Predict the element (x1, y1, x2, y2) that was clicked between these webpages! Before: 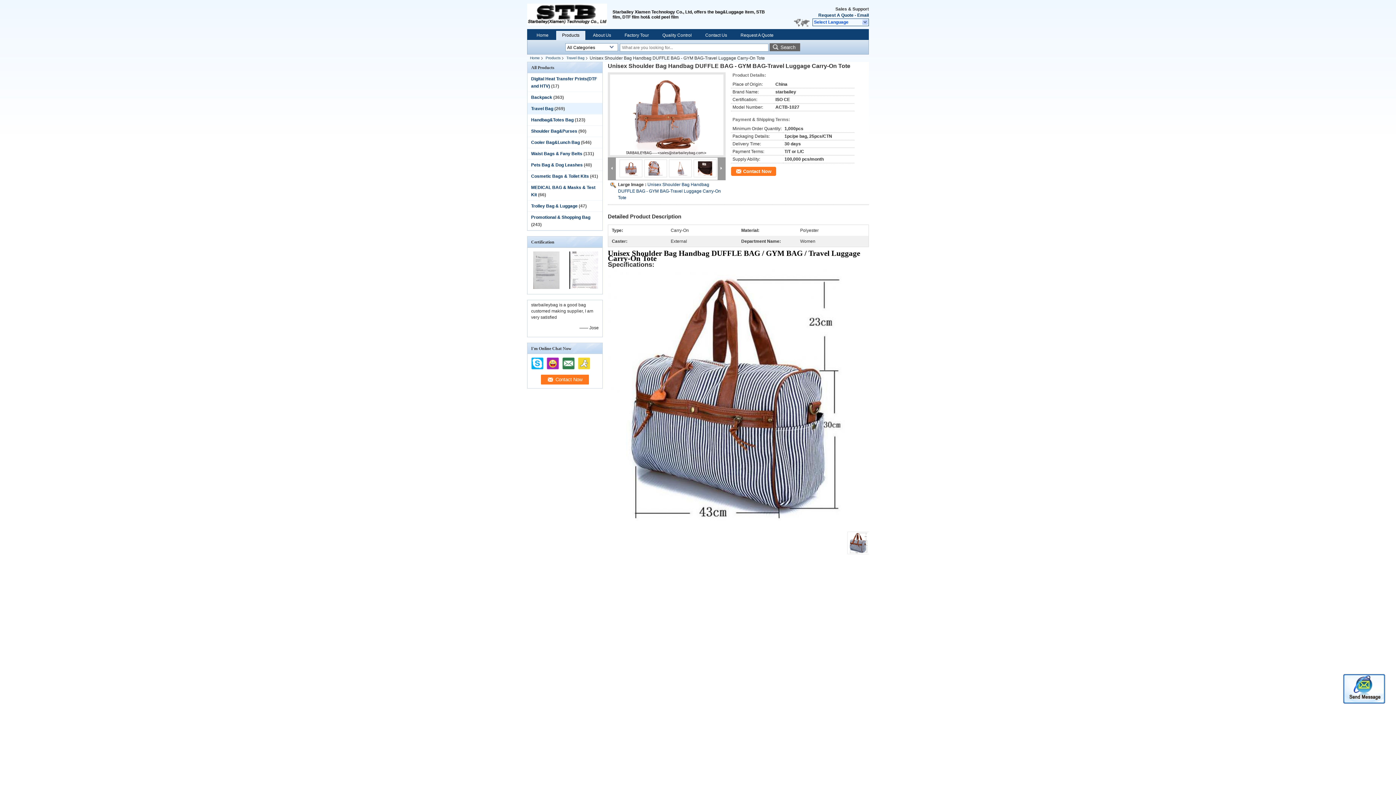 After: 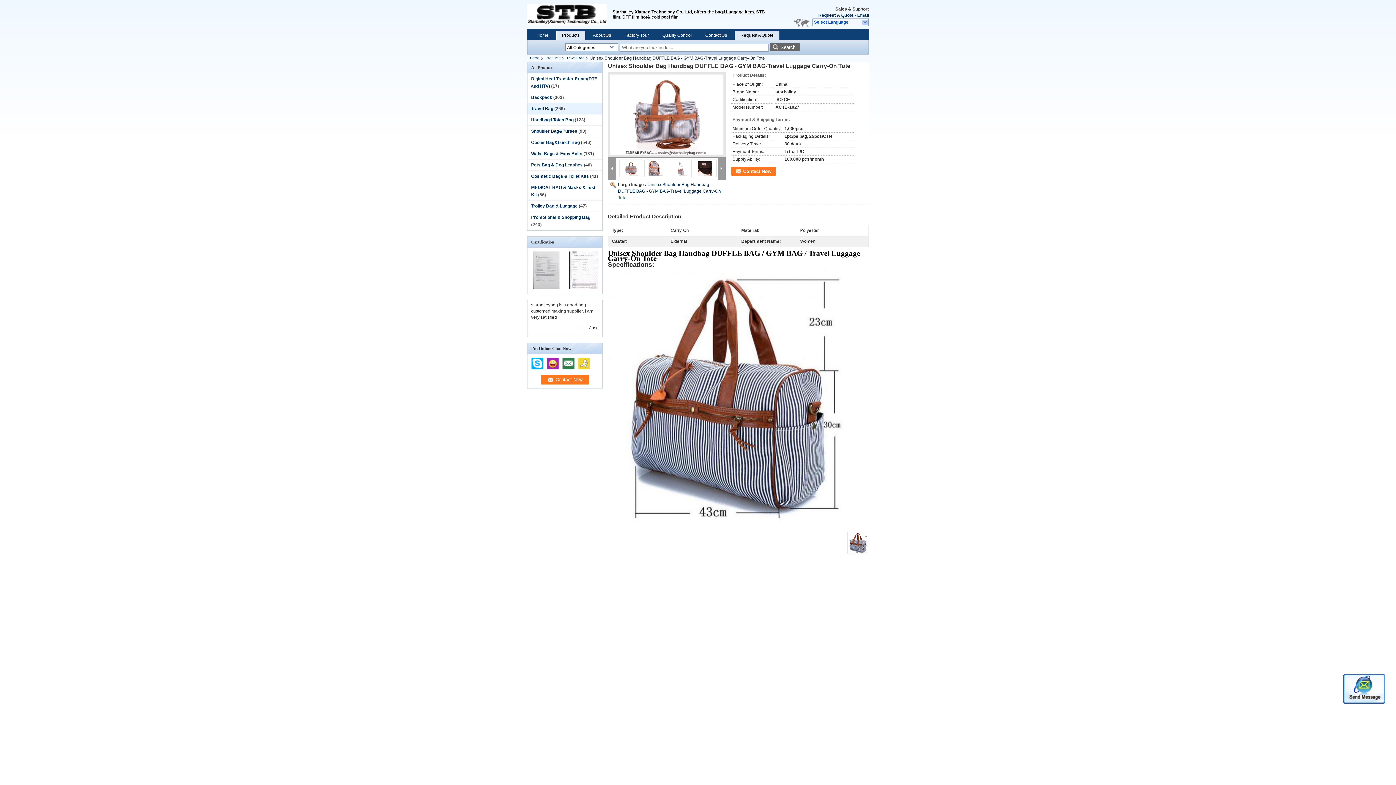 Action: label: Request A Quote bbox: (735, 32, 779, 38)